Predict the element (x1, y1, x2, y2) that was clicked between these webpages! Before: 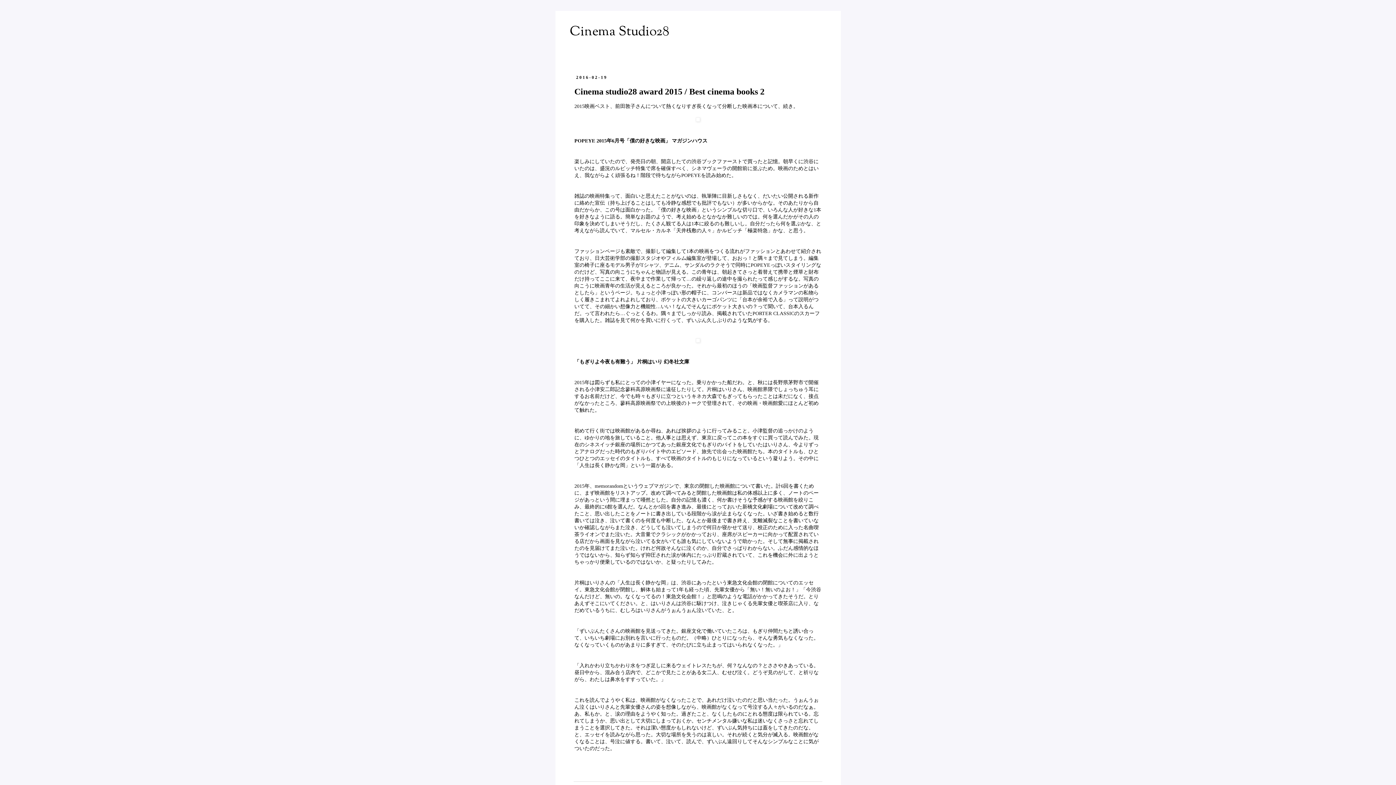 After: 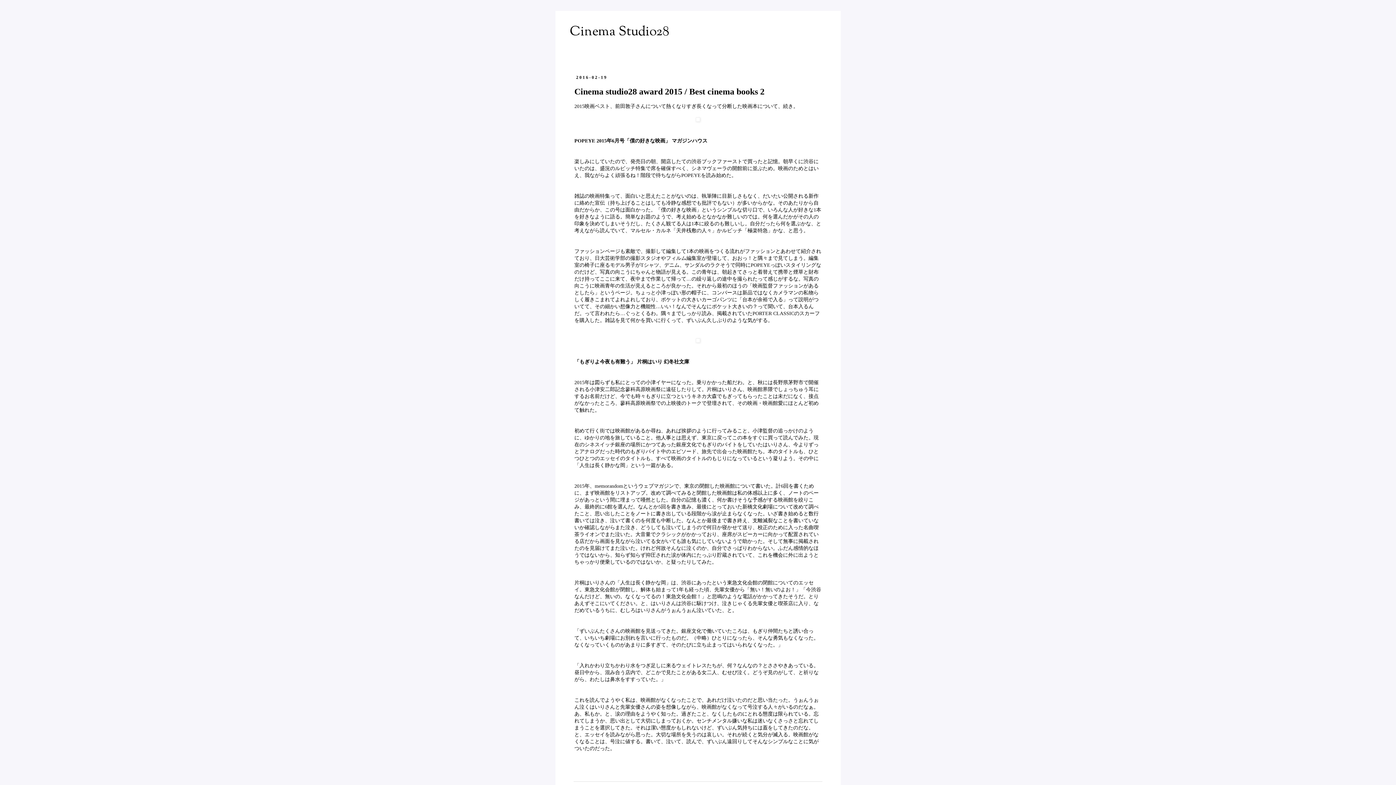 Action: bbox: (696, 338, 700, 343)